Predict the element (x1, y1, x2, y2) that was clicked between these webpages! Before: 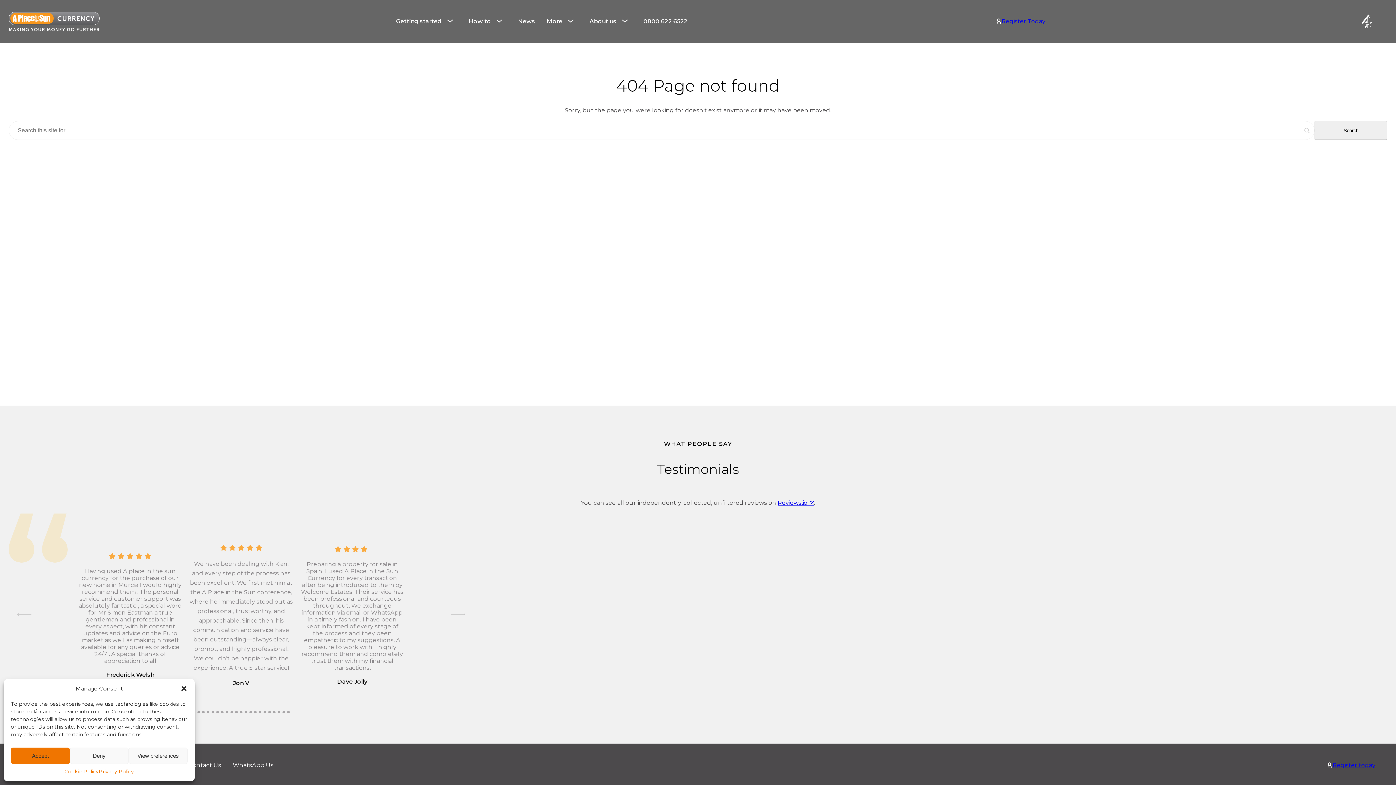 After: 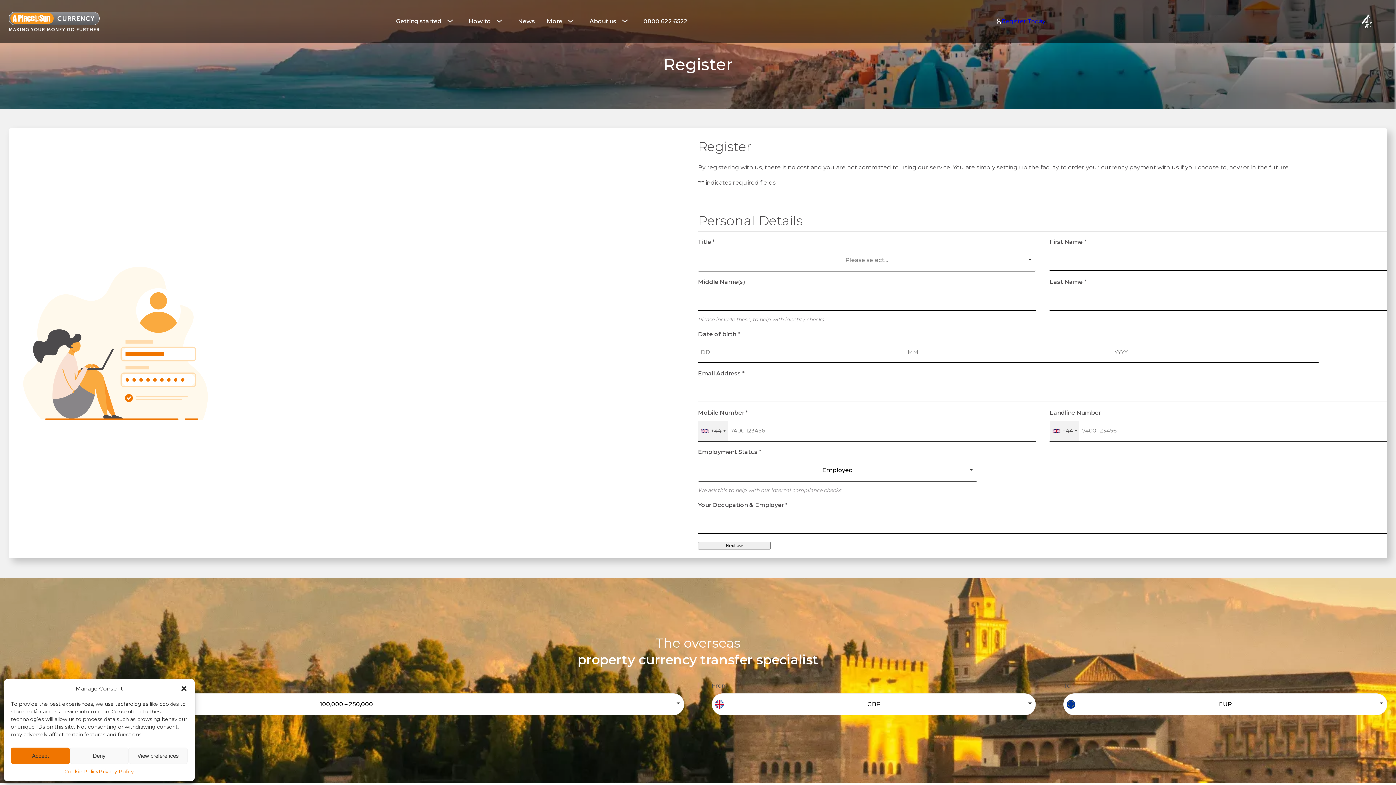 Action: bbox: (1315, 758, 1387, 773) label: Register today